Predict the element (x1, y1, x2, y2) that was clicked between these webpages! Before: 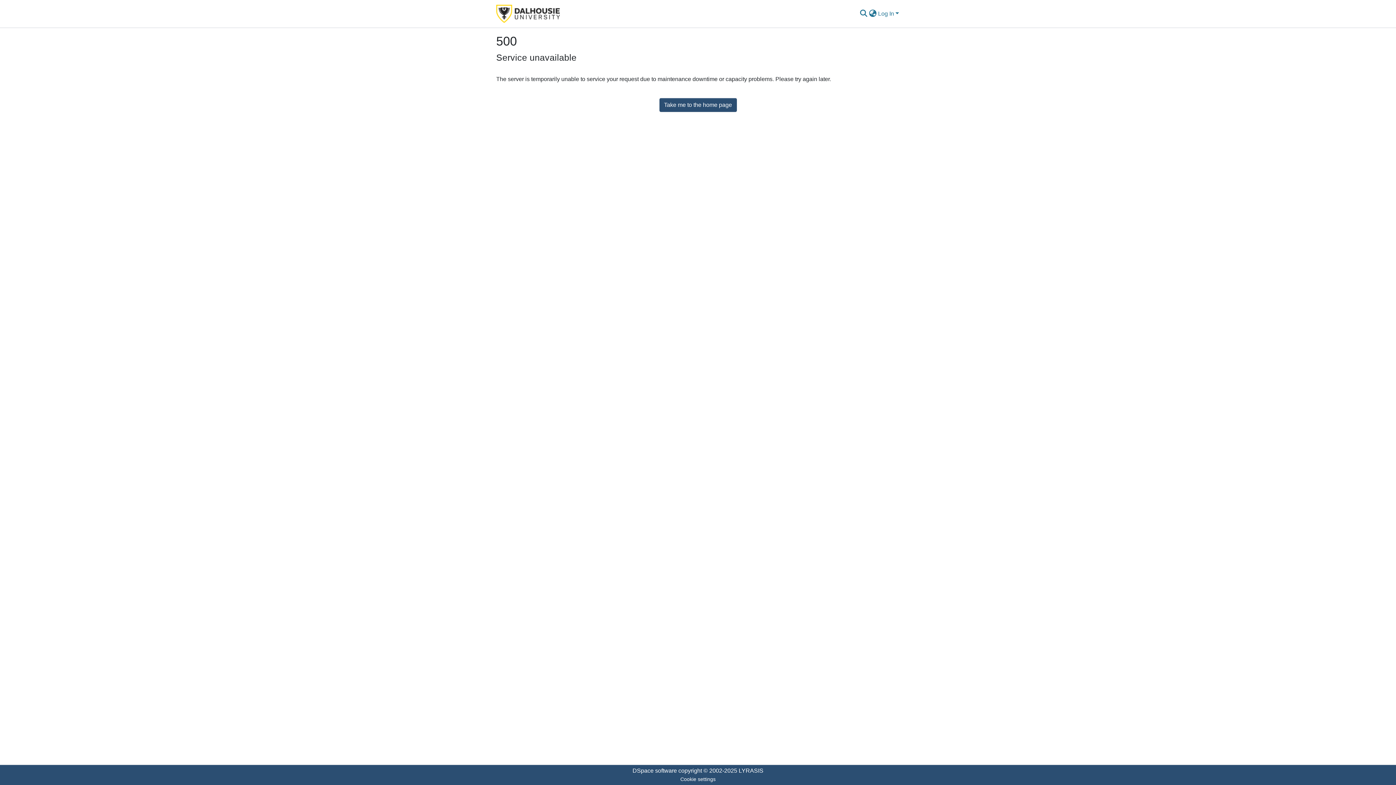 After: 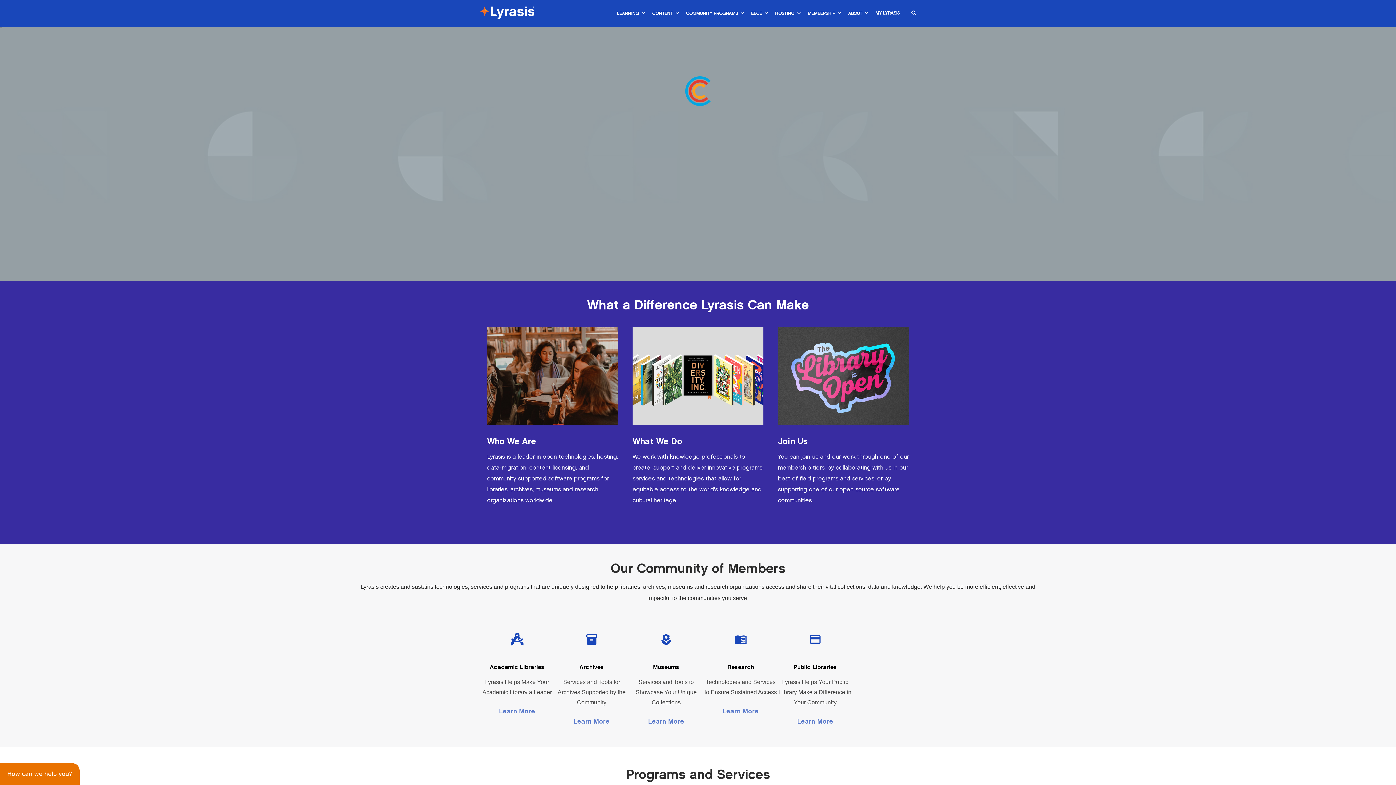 Action: bbox: (738, 768, 763, 774) label: LYRASIS